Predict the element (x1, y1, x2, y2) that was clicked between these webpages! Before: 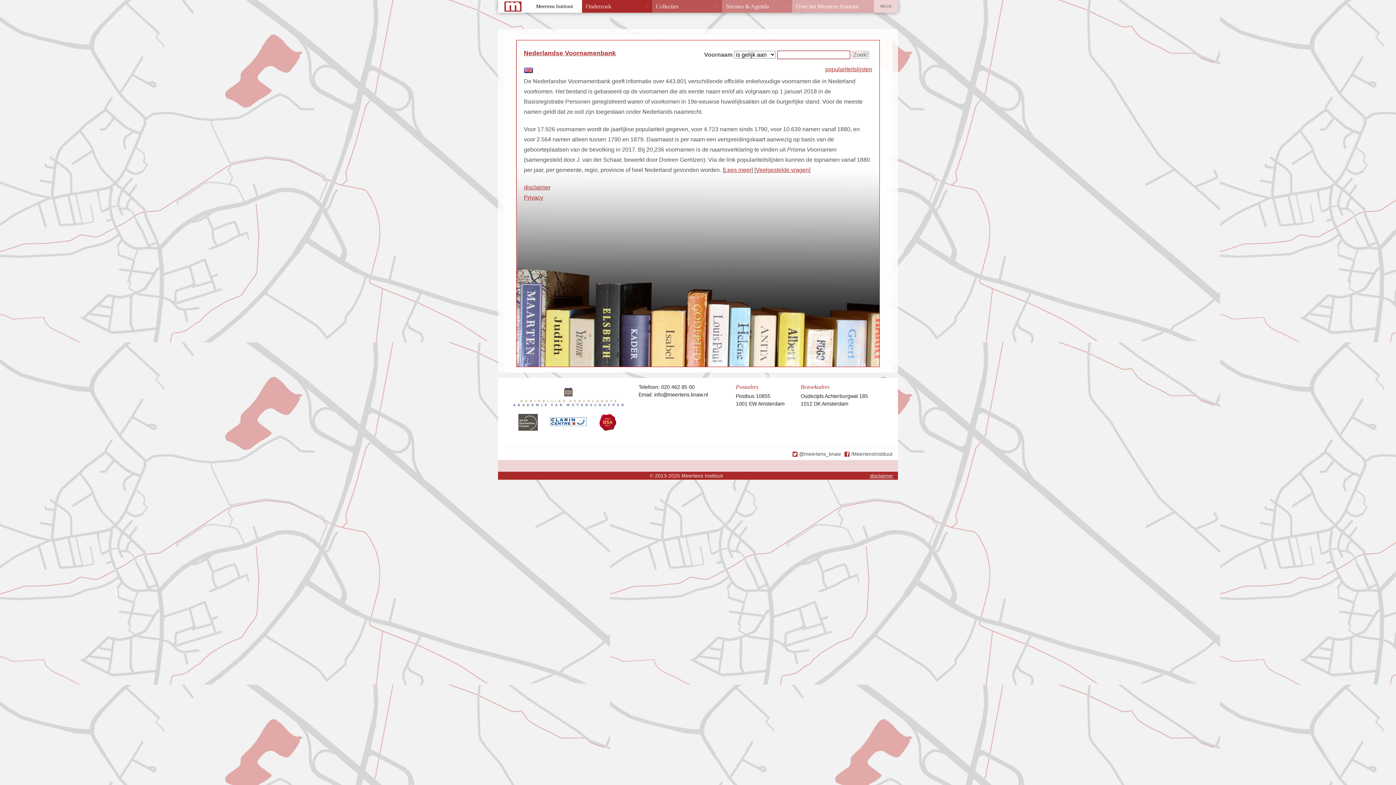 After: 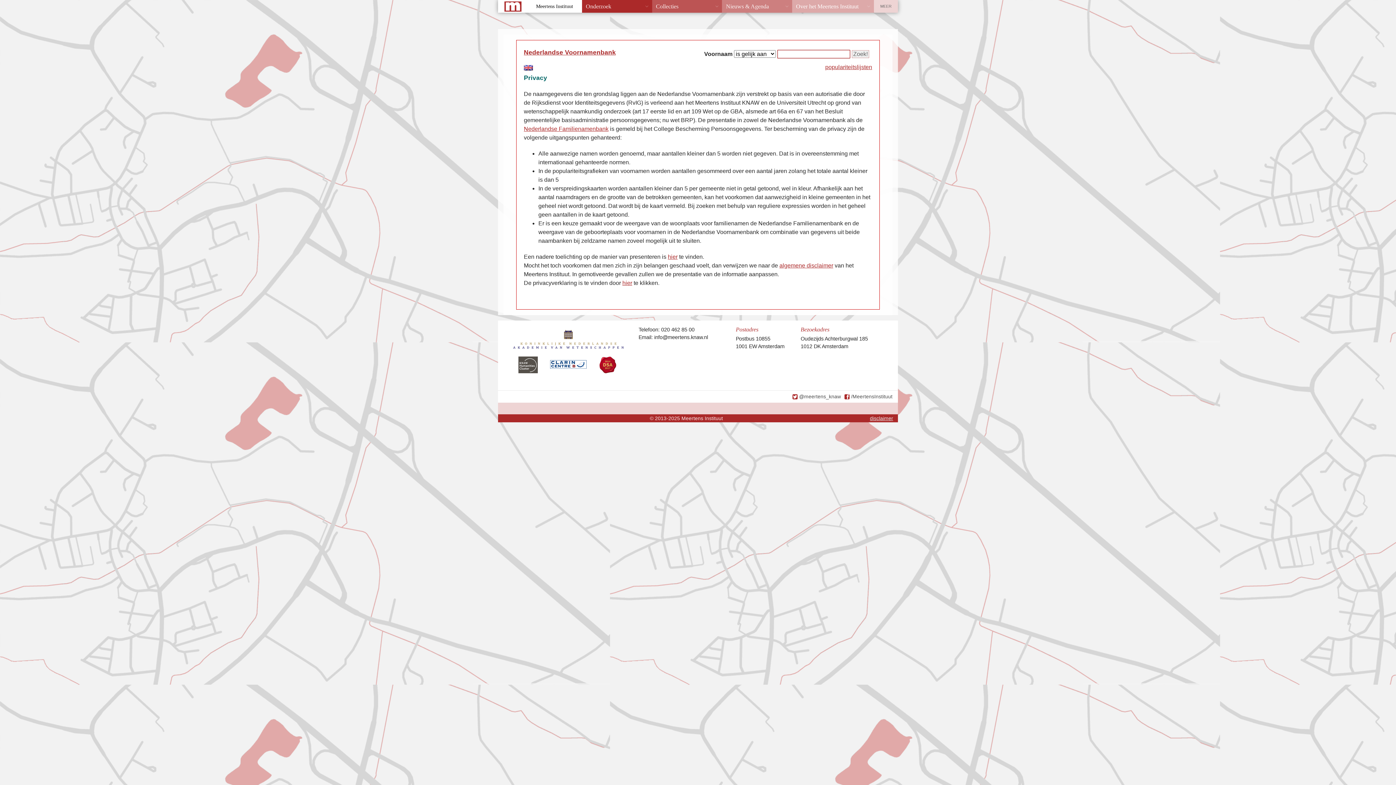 Action: label: Privacy bbox: (524, 194, 543, 200)